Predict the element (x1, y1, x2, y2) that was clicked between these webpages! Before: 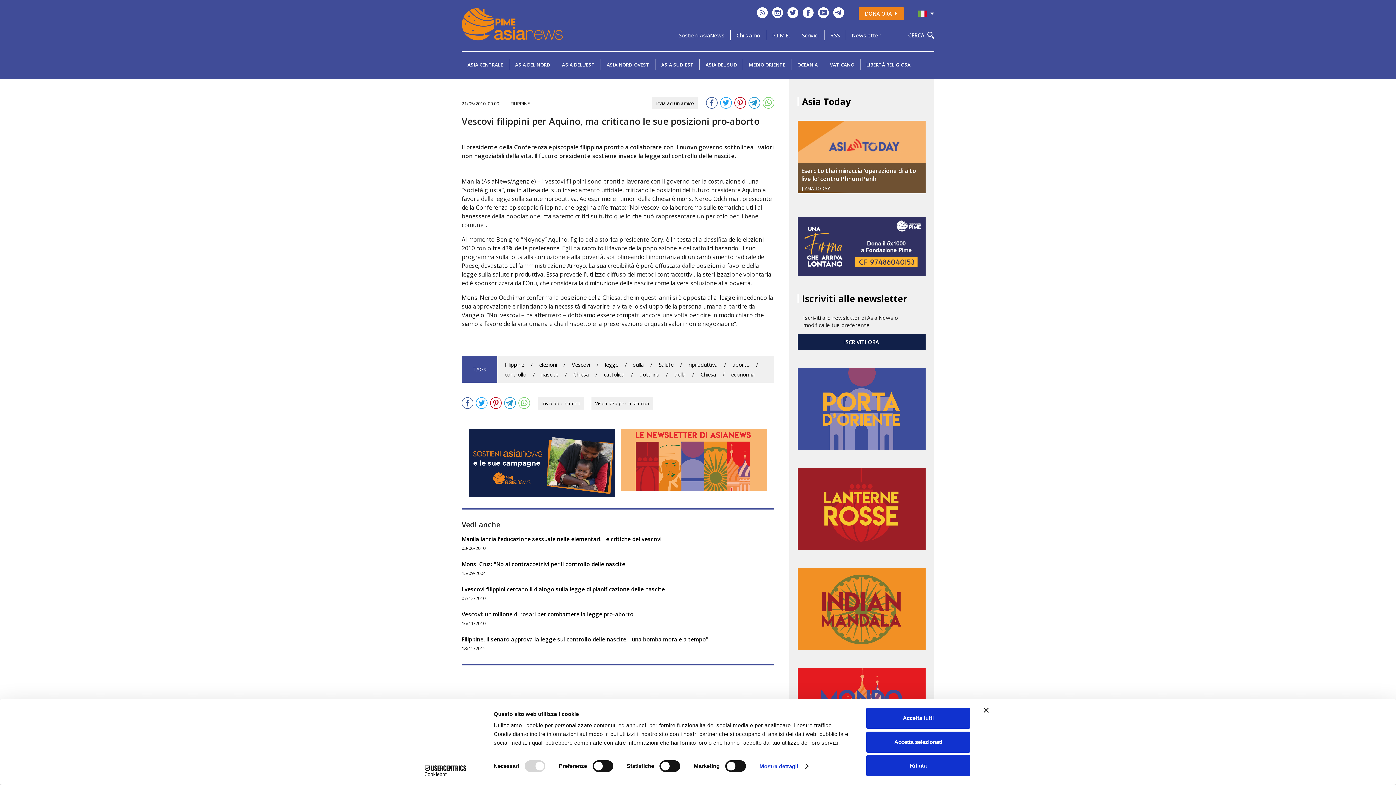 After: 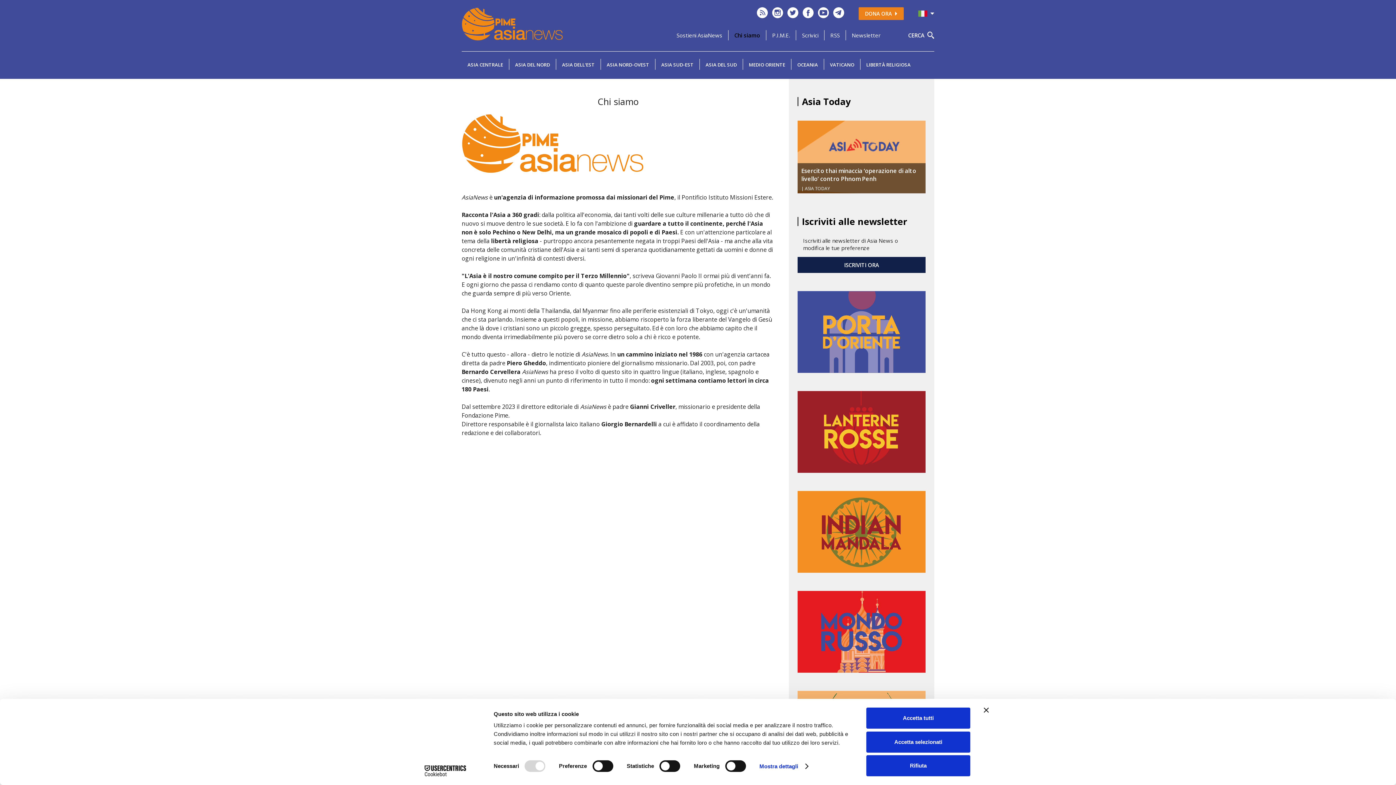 Action: label: Chi siamo bbox: (730, 30, 766, 40)